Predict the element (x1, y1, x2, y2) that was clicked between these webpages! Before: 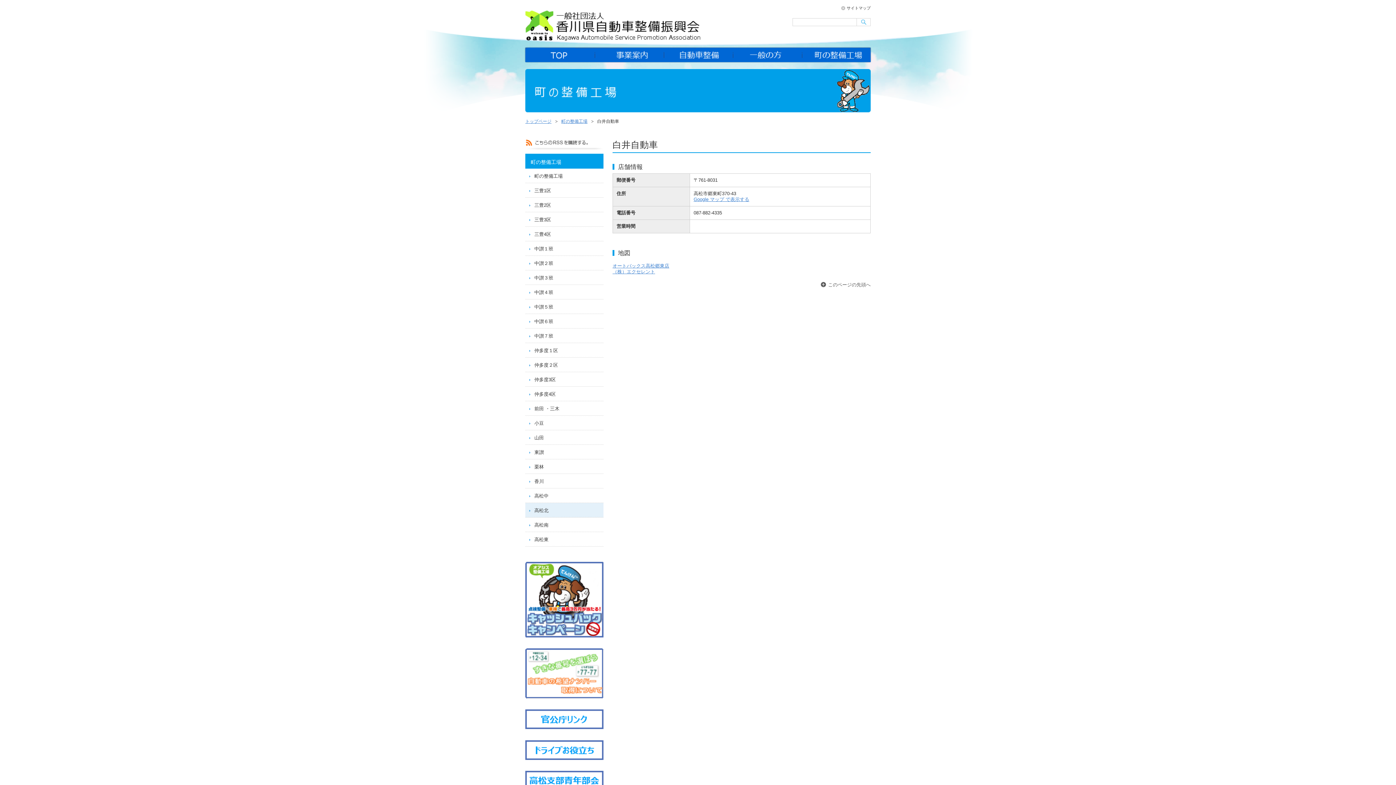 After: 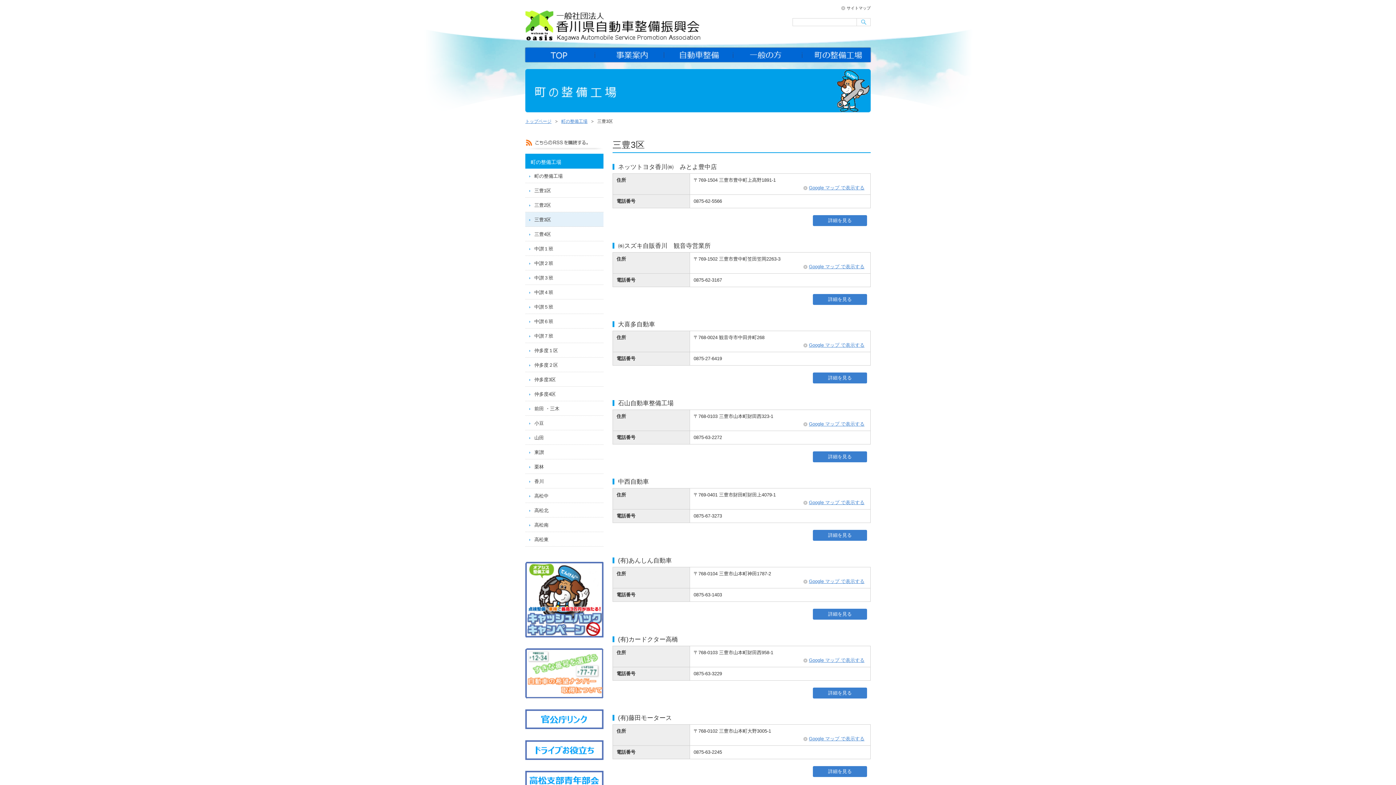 Action: bbox: (525, 212, 603, 226) label: 三豊3区